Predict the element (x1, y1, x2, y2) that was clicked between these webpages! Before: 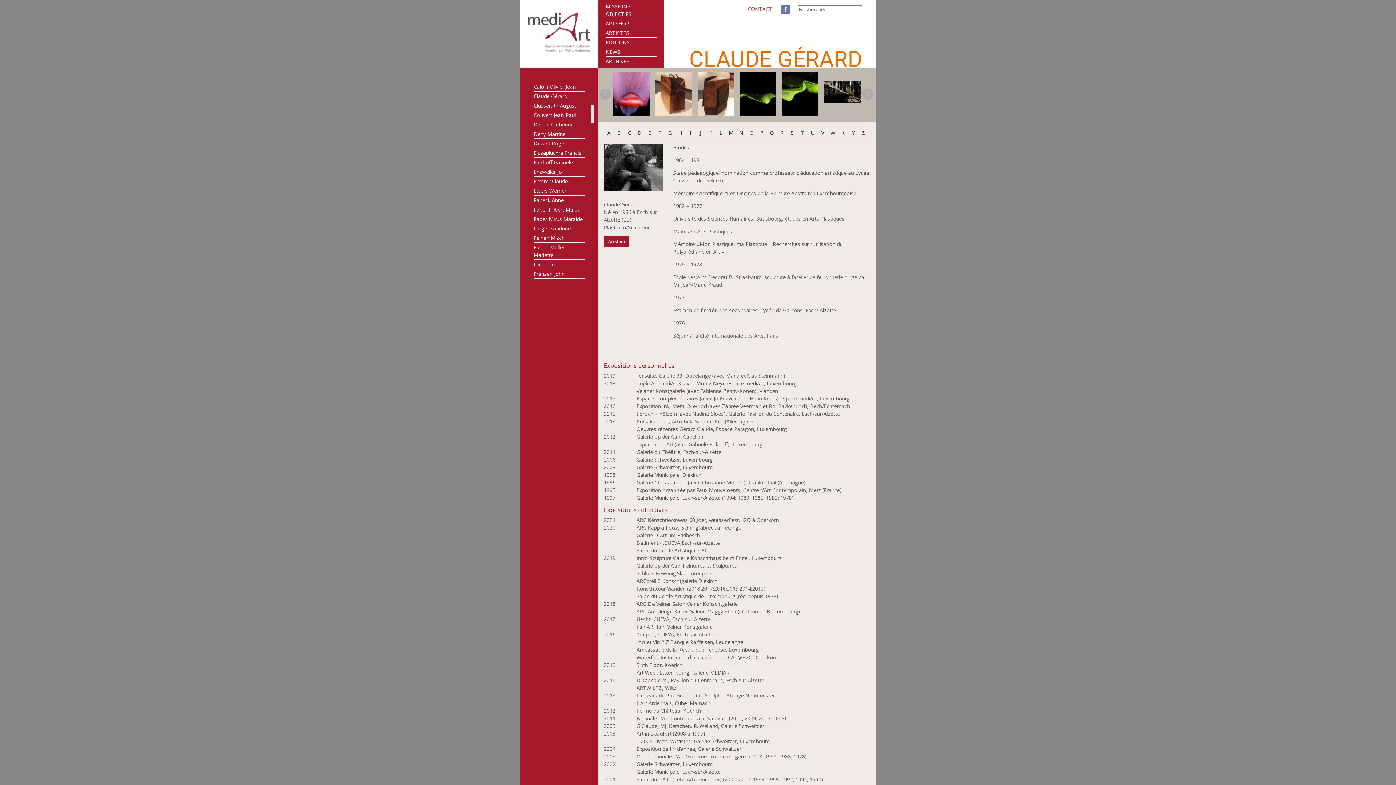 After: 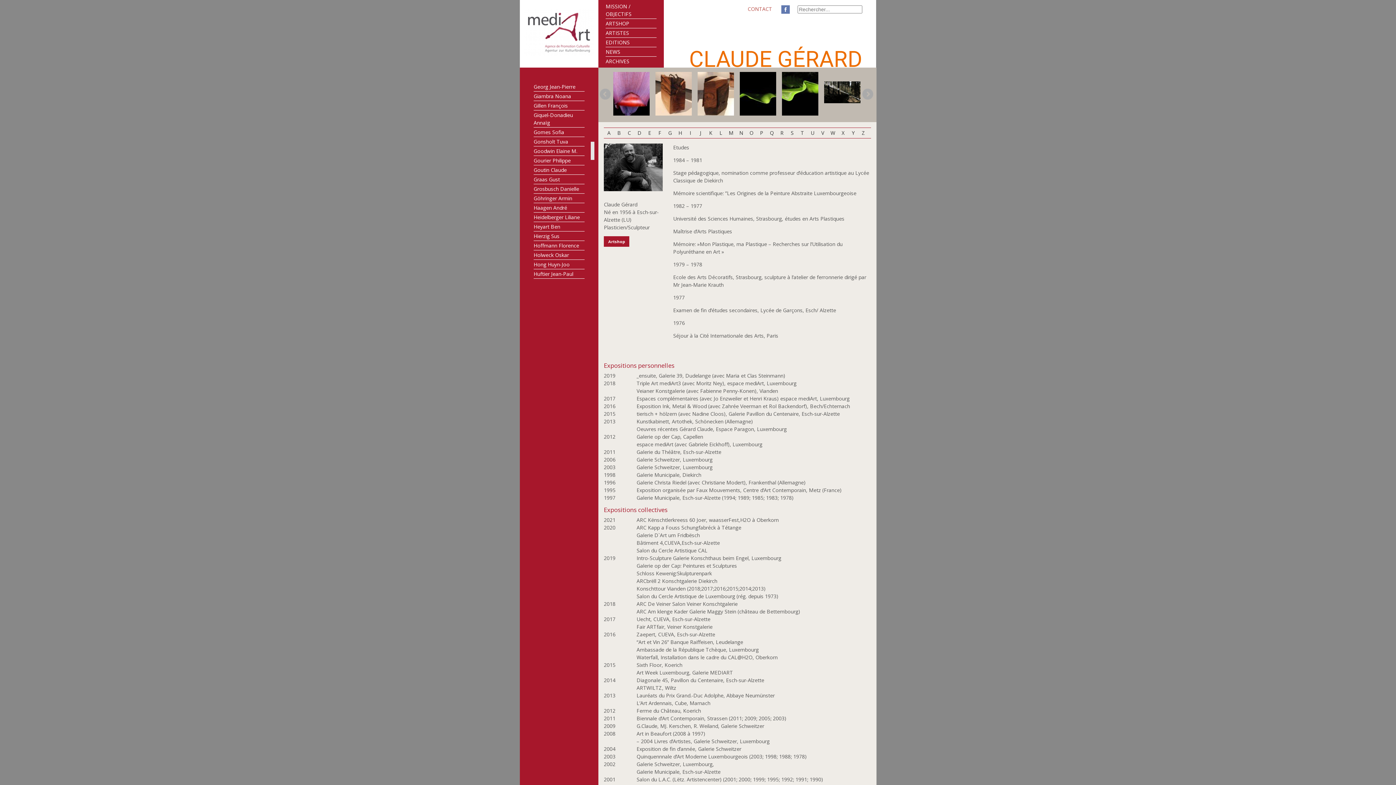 Action: bbox: (665, 128, 675, 138) label: G